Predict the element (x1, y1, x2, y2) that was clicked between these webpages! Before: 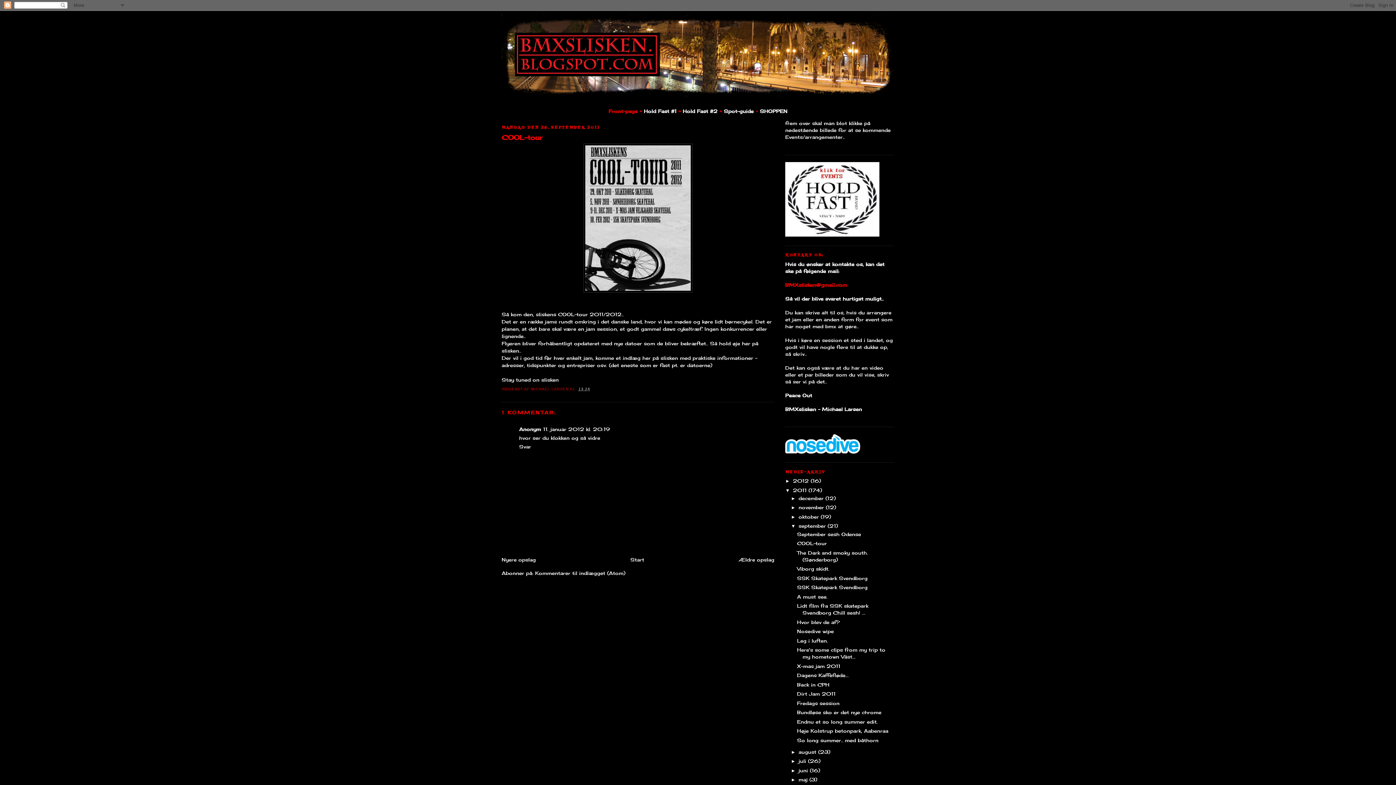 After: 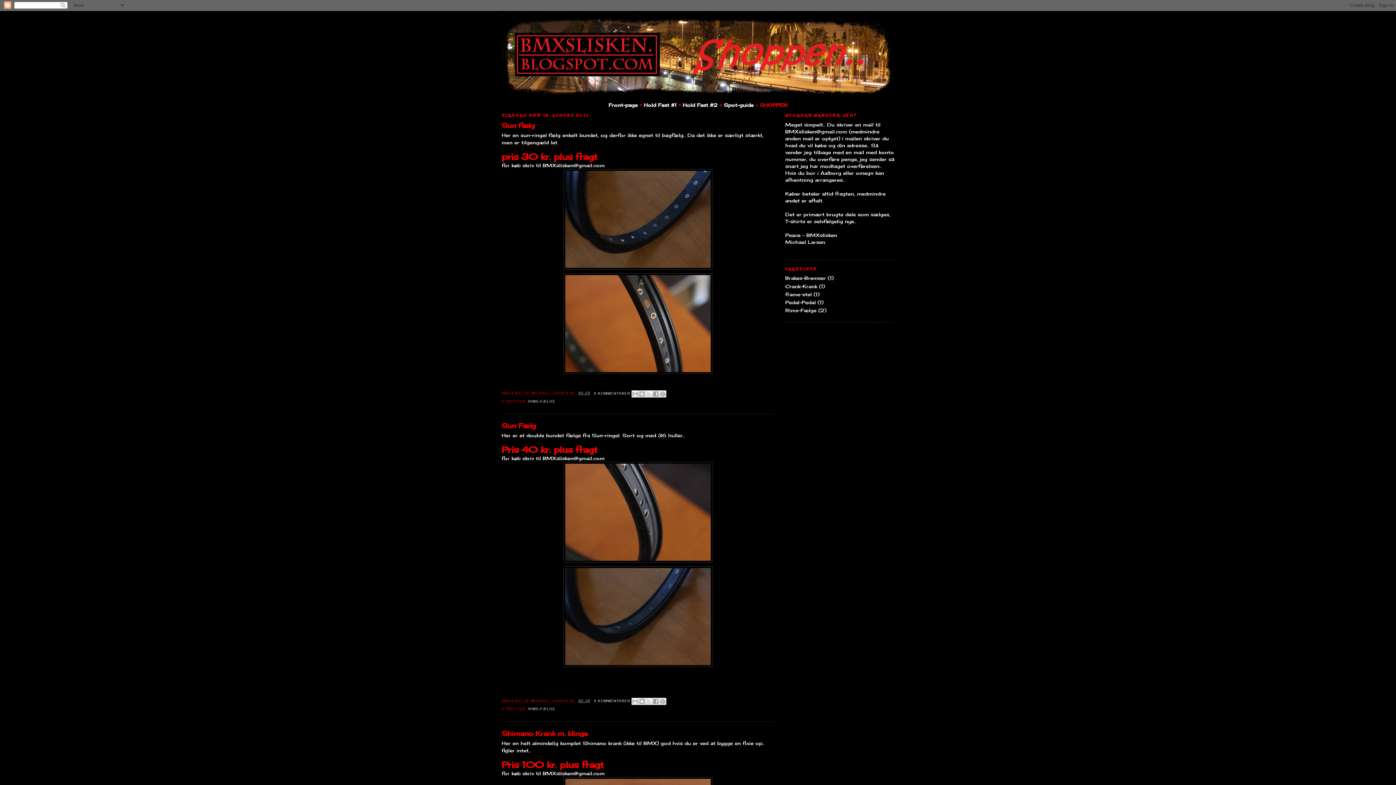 Action: bbox: (760, 108, 787, 114) label: SHOPPEN